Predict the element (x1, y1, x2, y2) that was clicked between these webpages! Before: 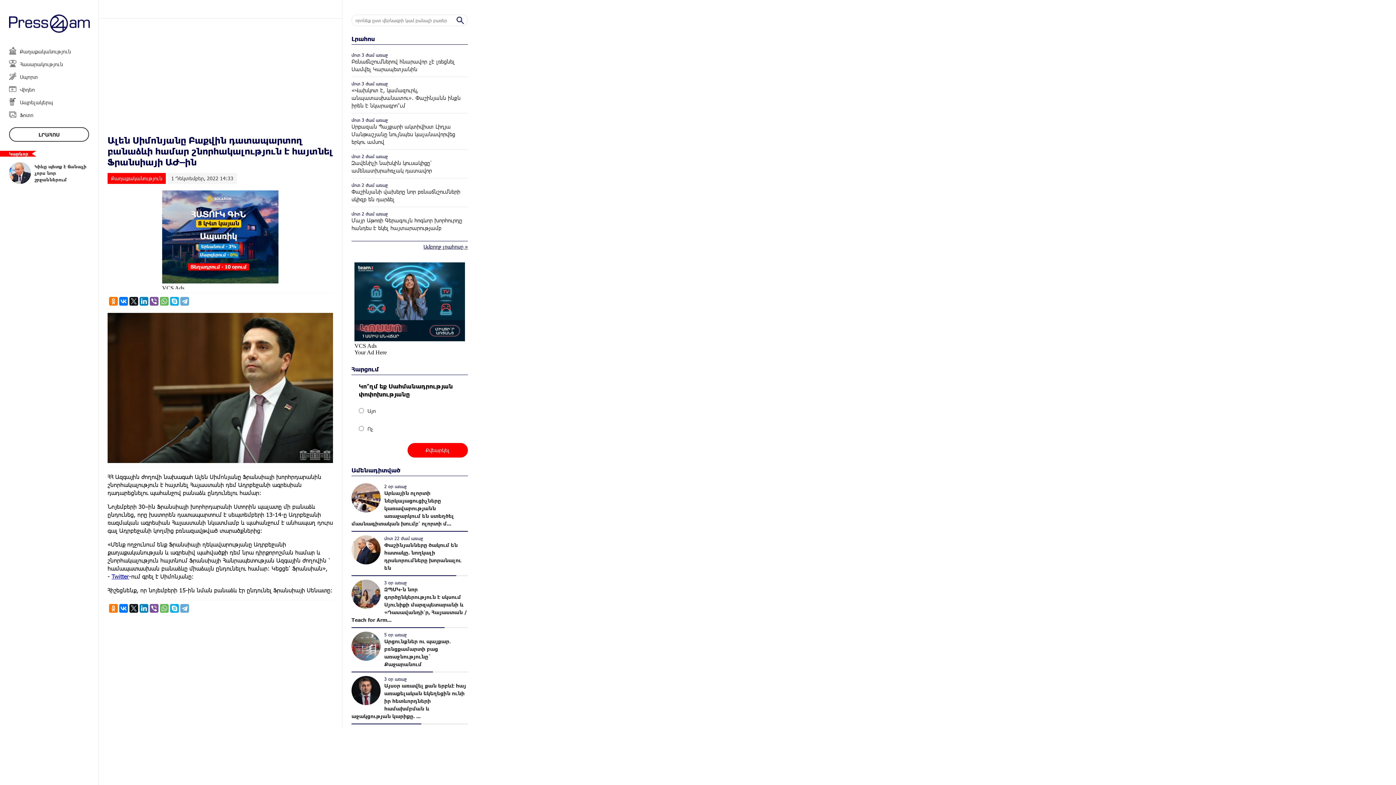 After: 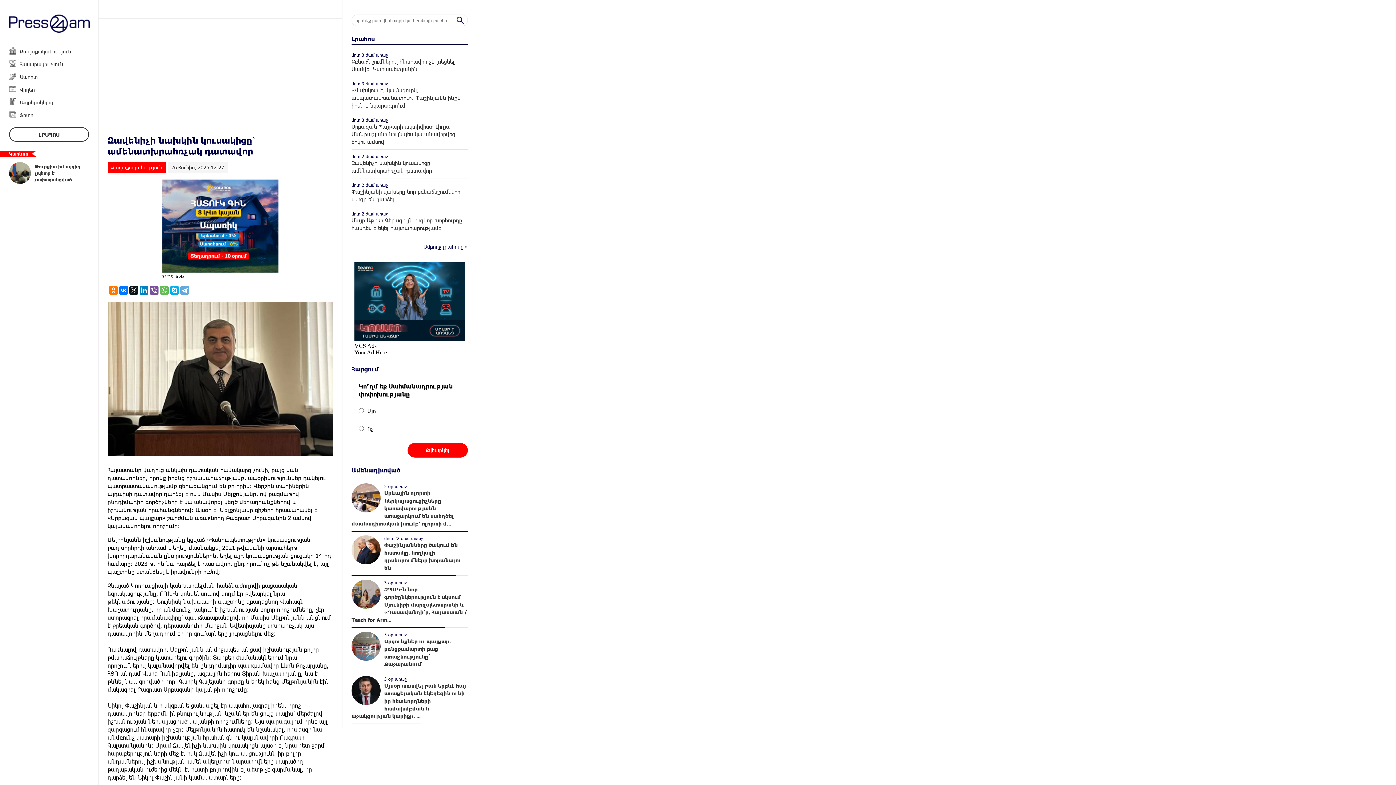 Action: label: մոտ 2 ժամ առաջ
Զավենիչի նախկին կուսակիցը՝ ամենատխրահռչակ դատավոր bbox: (351, 153, 468, 178)